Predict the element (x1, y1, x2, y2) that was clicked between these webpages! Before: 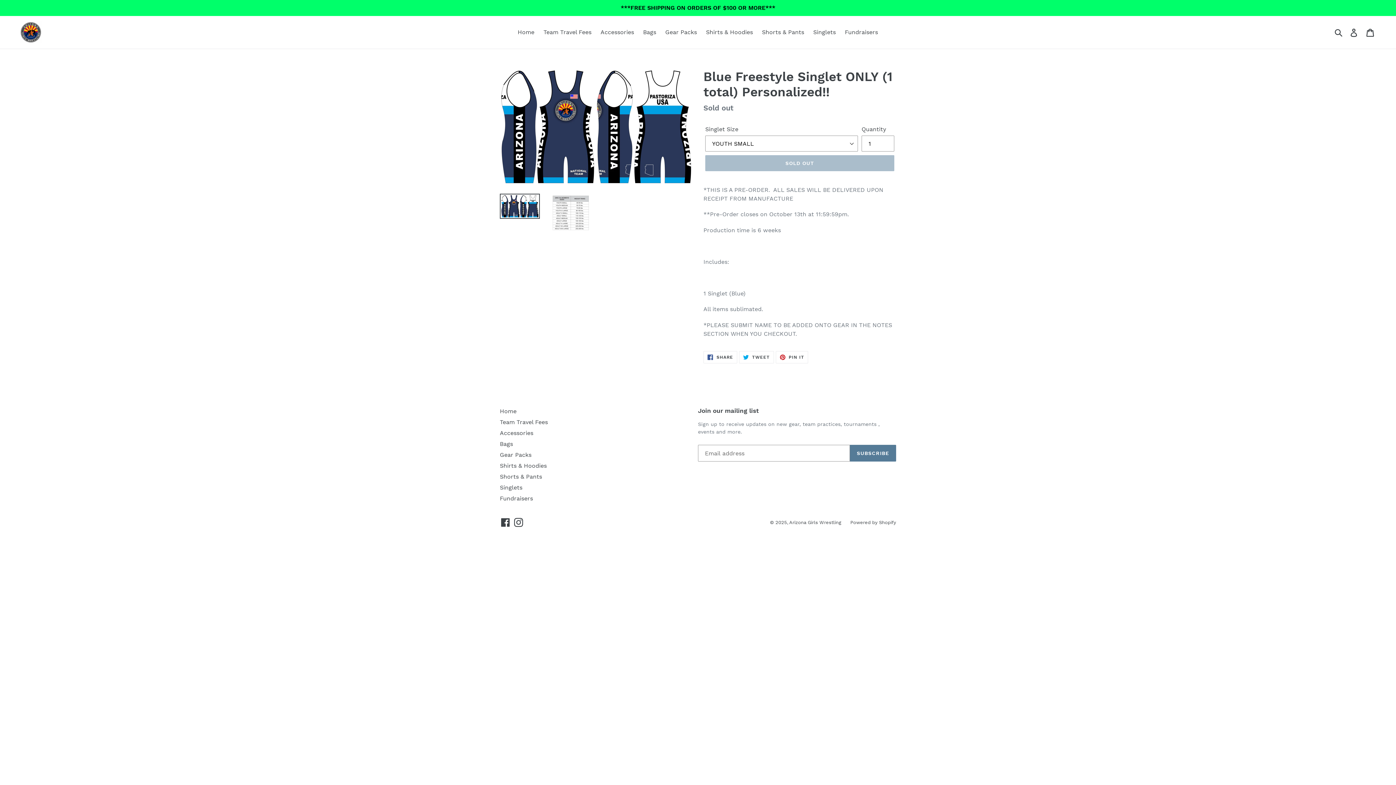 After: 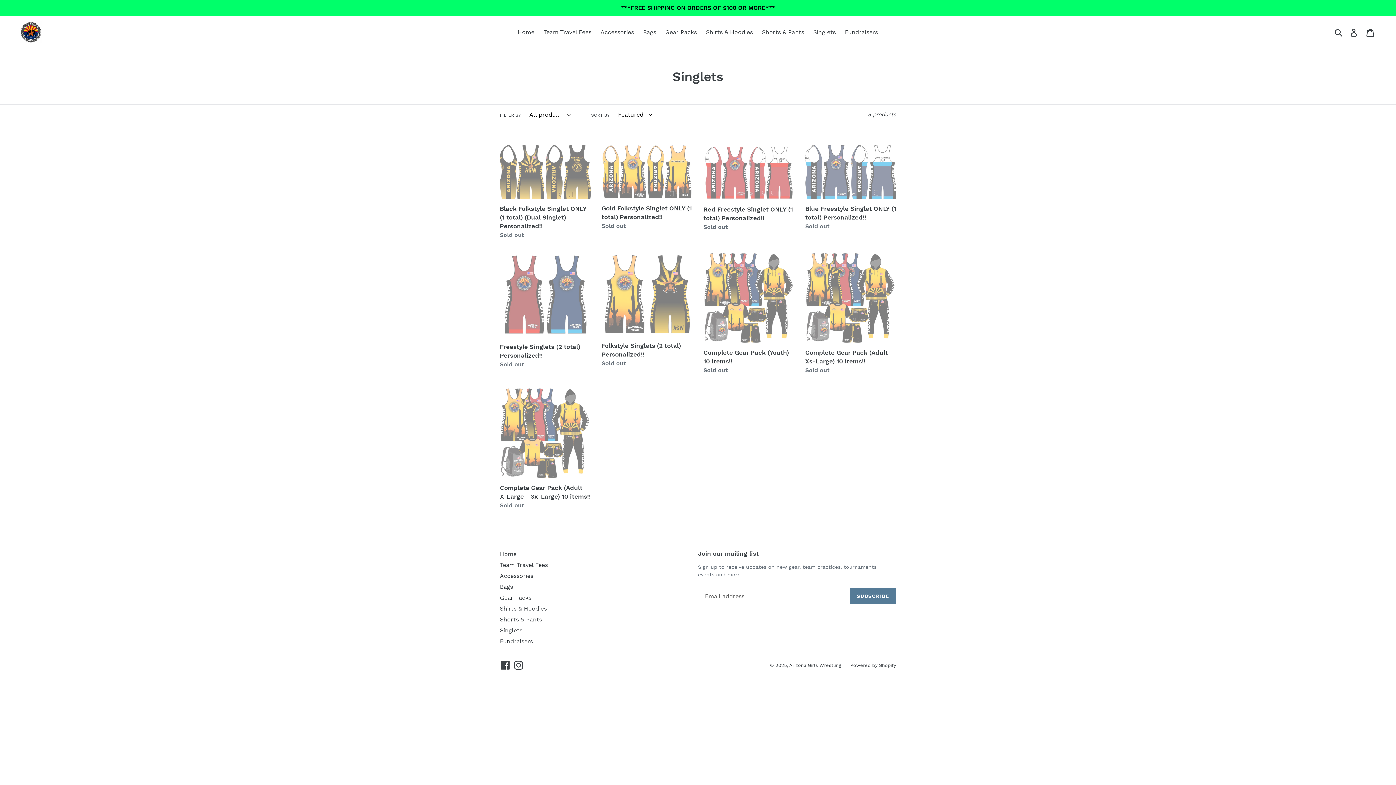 Action: label: Singlets bbox: (500, 484, 522, 491)